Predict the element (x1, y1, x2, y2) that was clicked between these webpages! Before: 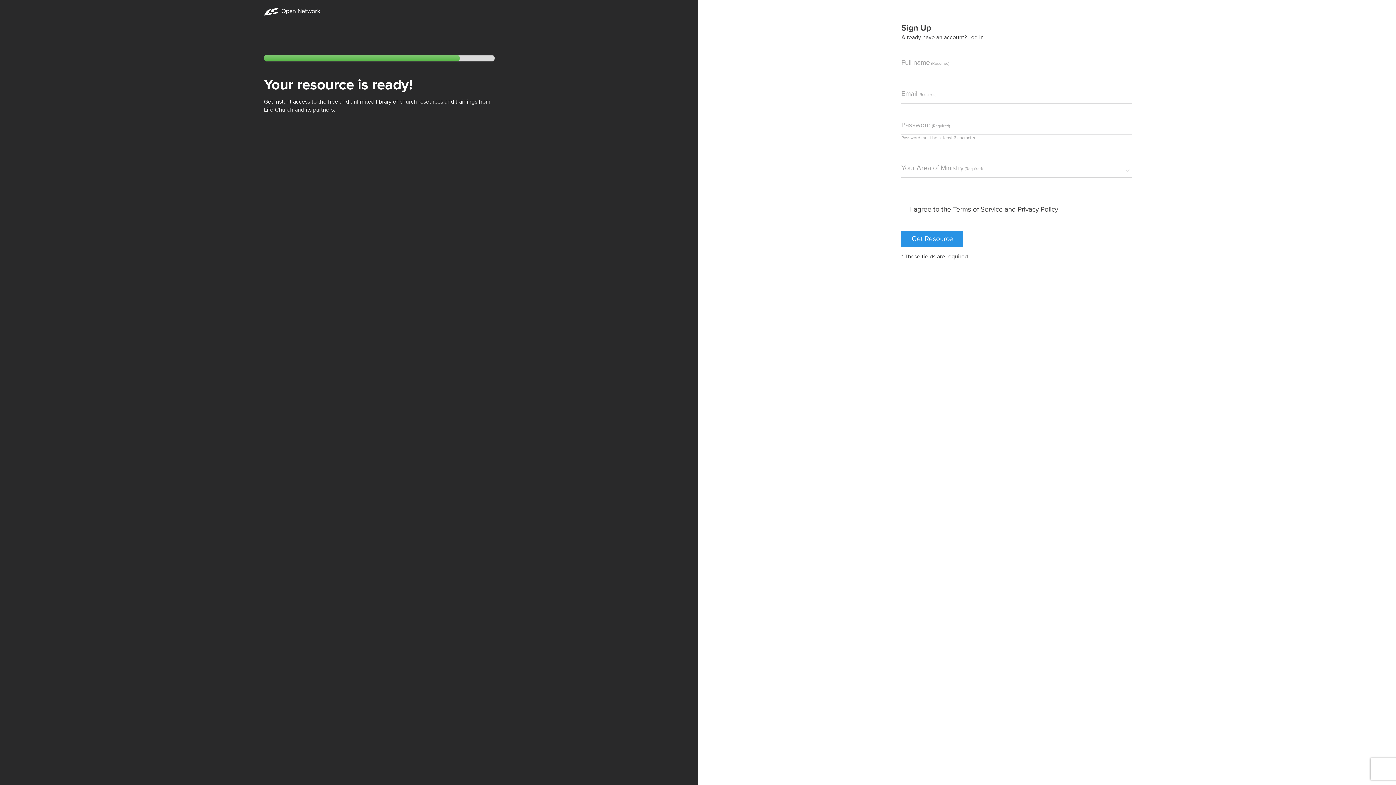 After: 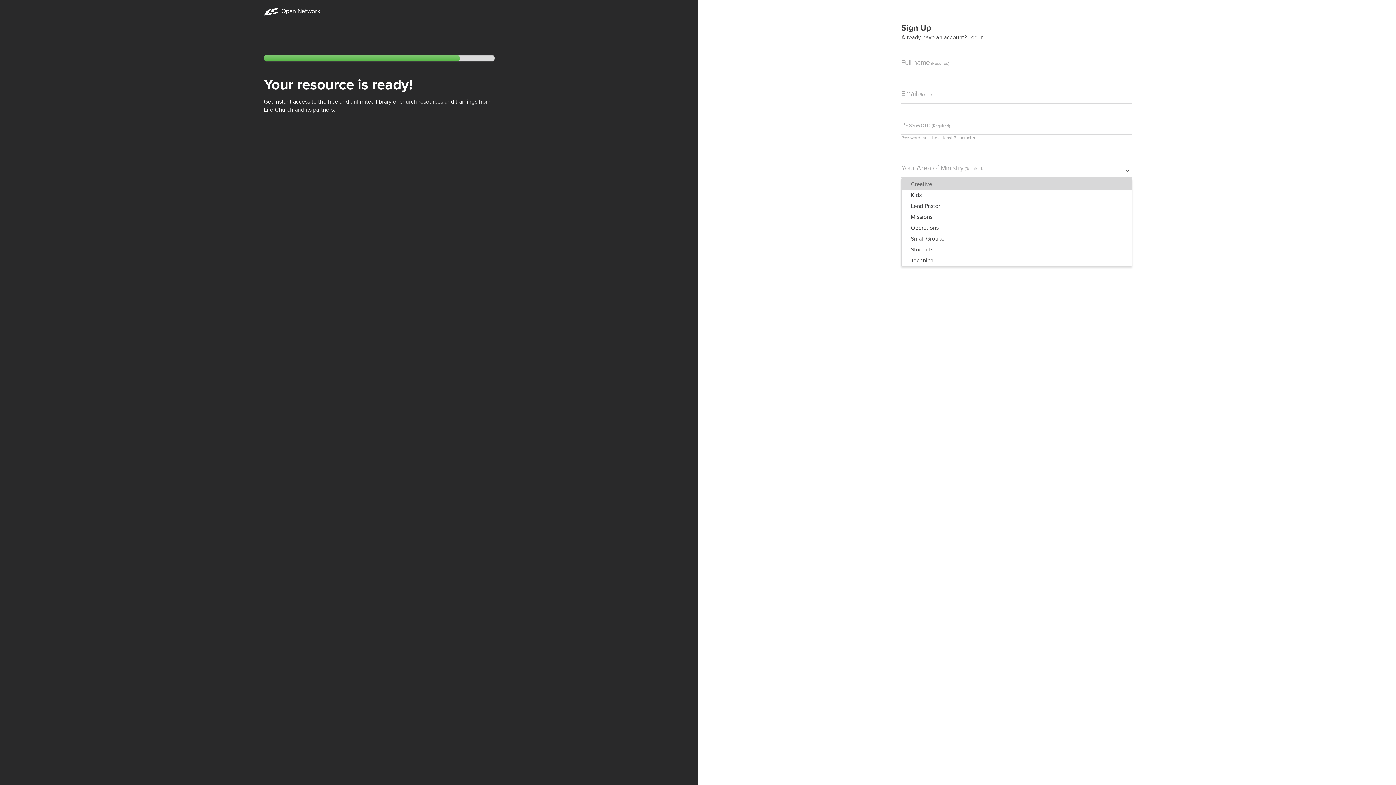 Action: bbox: (901, 164, 1132, 177)